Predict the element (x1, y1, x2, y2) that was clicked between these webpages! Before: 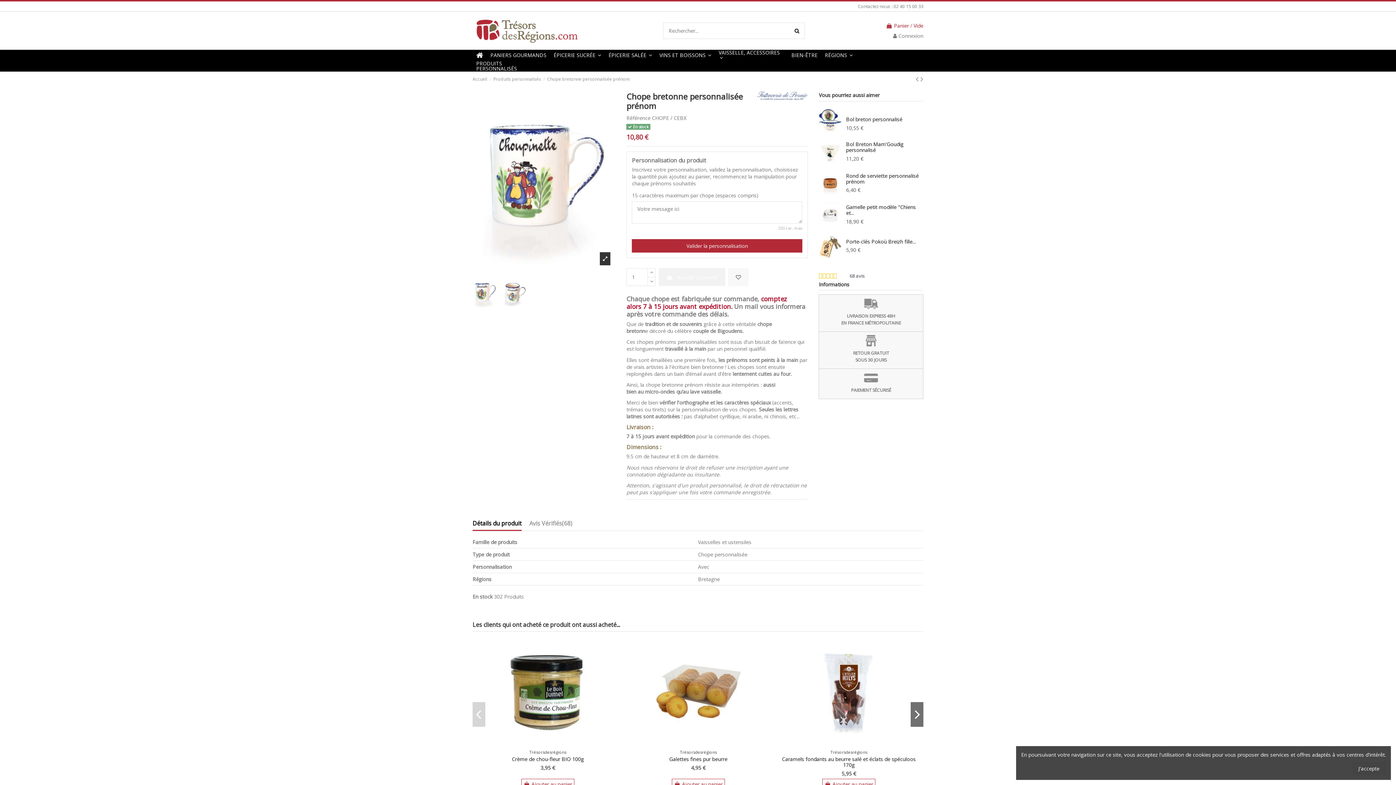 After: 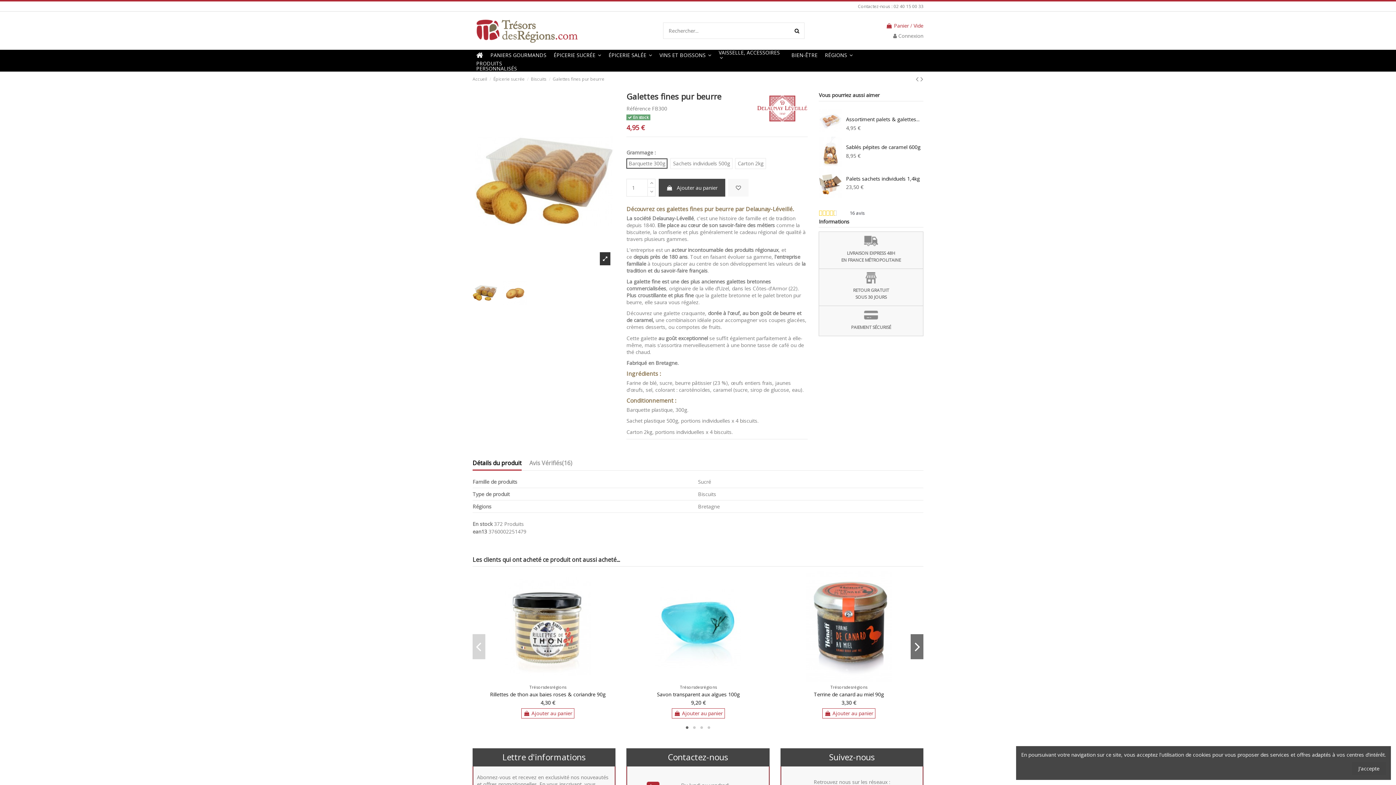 Action: bbox: (669, 756, 727, 762) label: Galettes fines pur beurre